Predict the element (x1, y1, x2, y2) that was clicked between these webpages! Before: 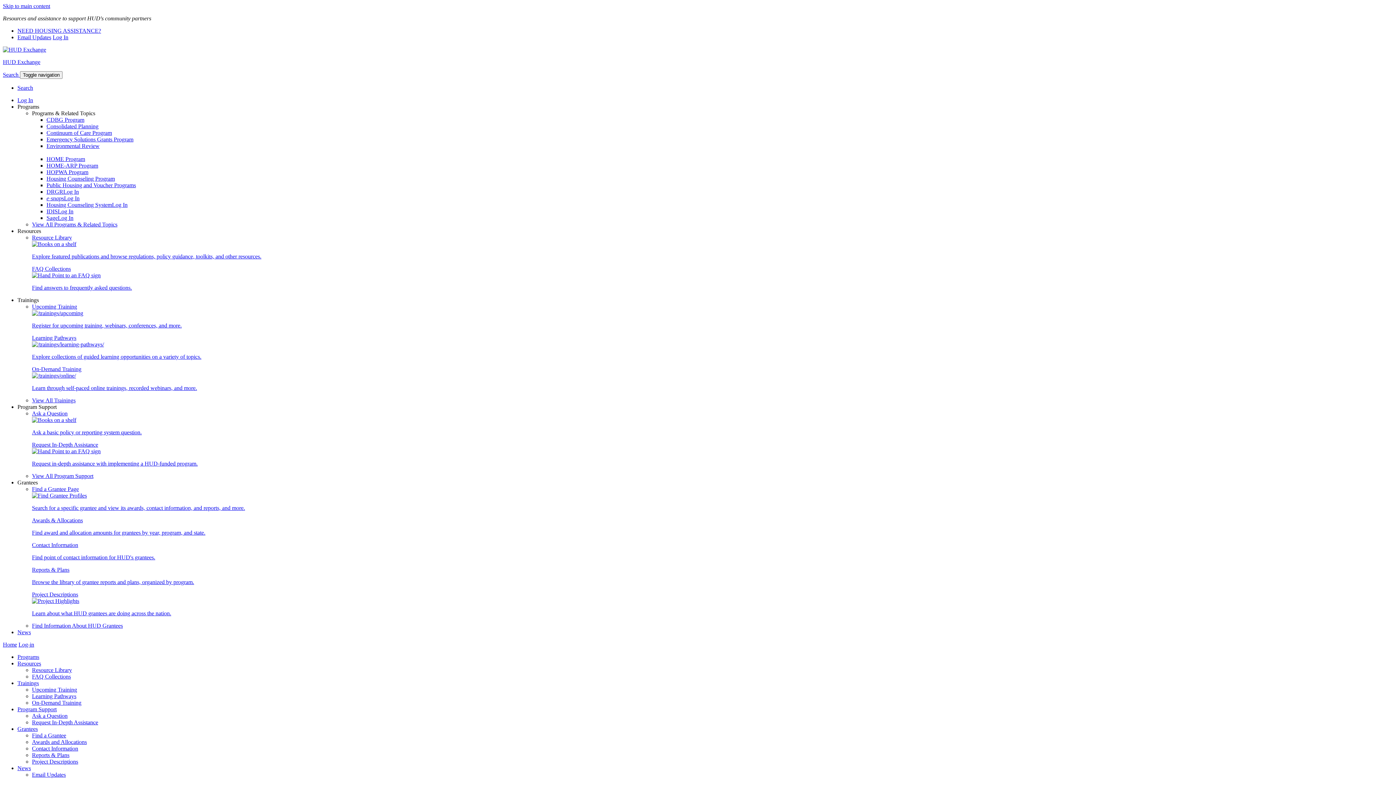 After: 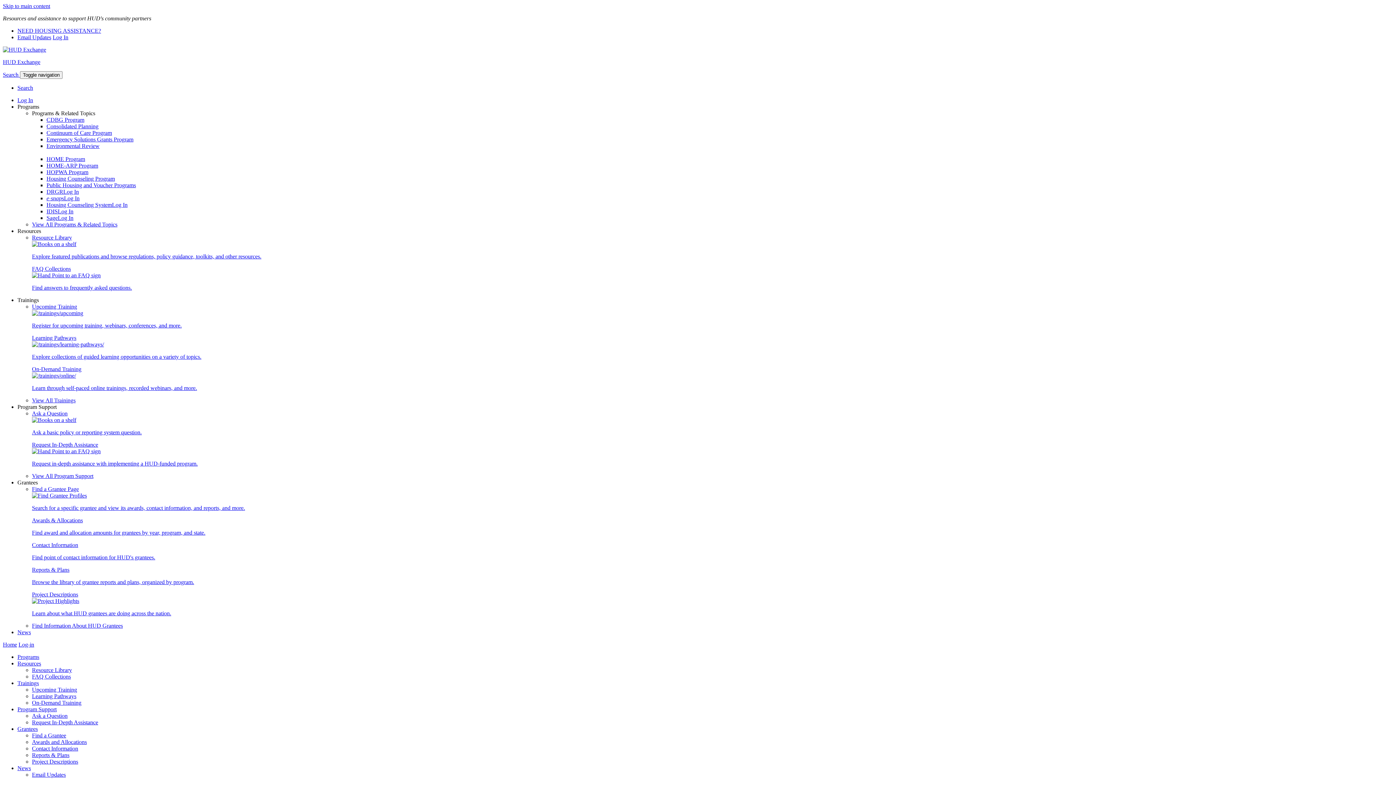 Action: bbox: (17, 629, 30, 635) label: News